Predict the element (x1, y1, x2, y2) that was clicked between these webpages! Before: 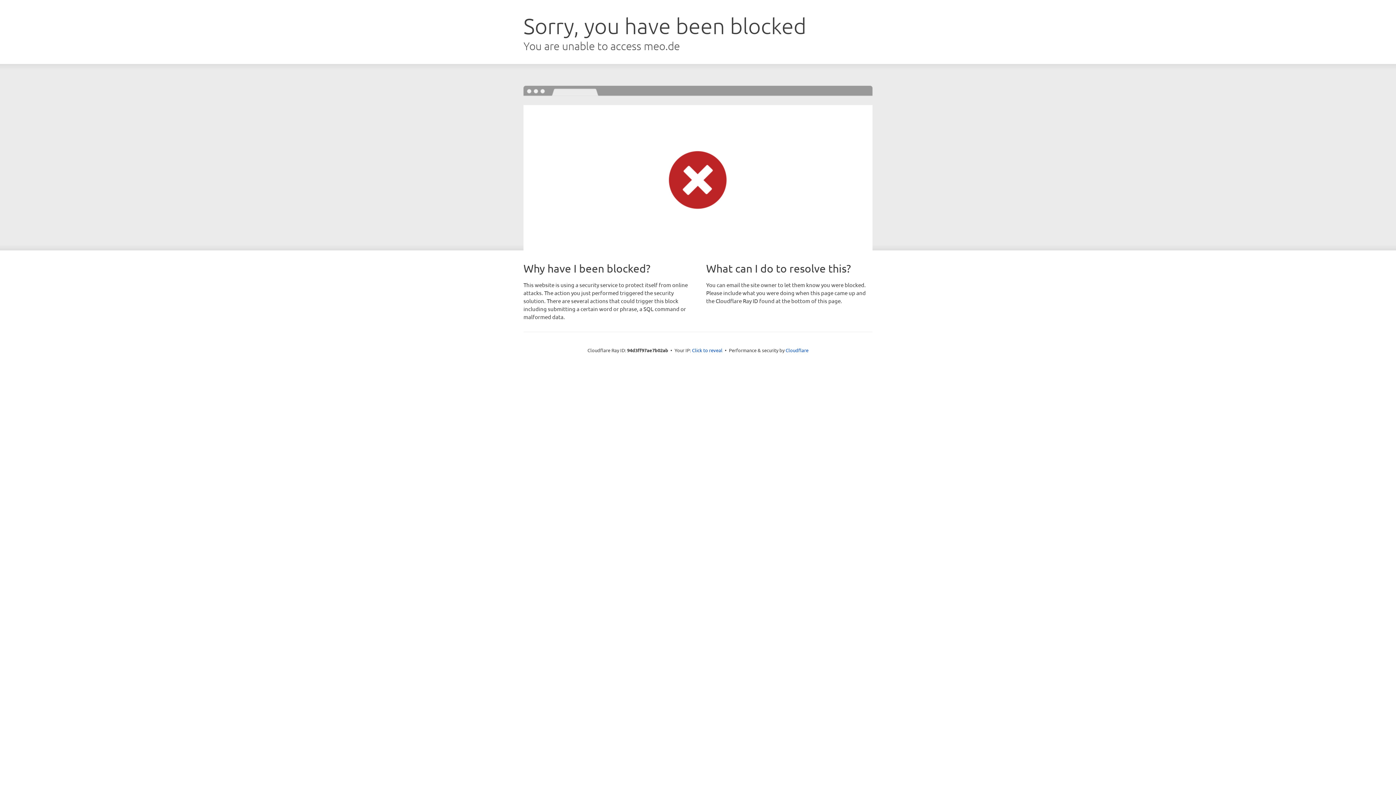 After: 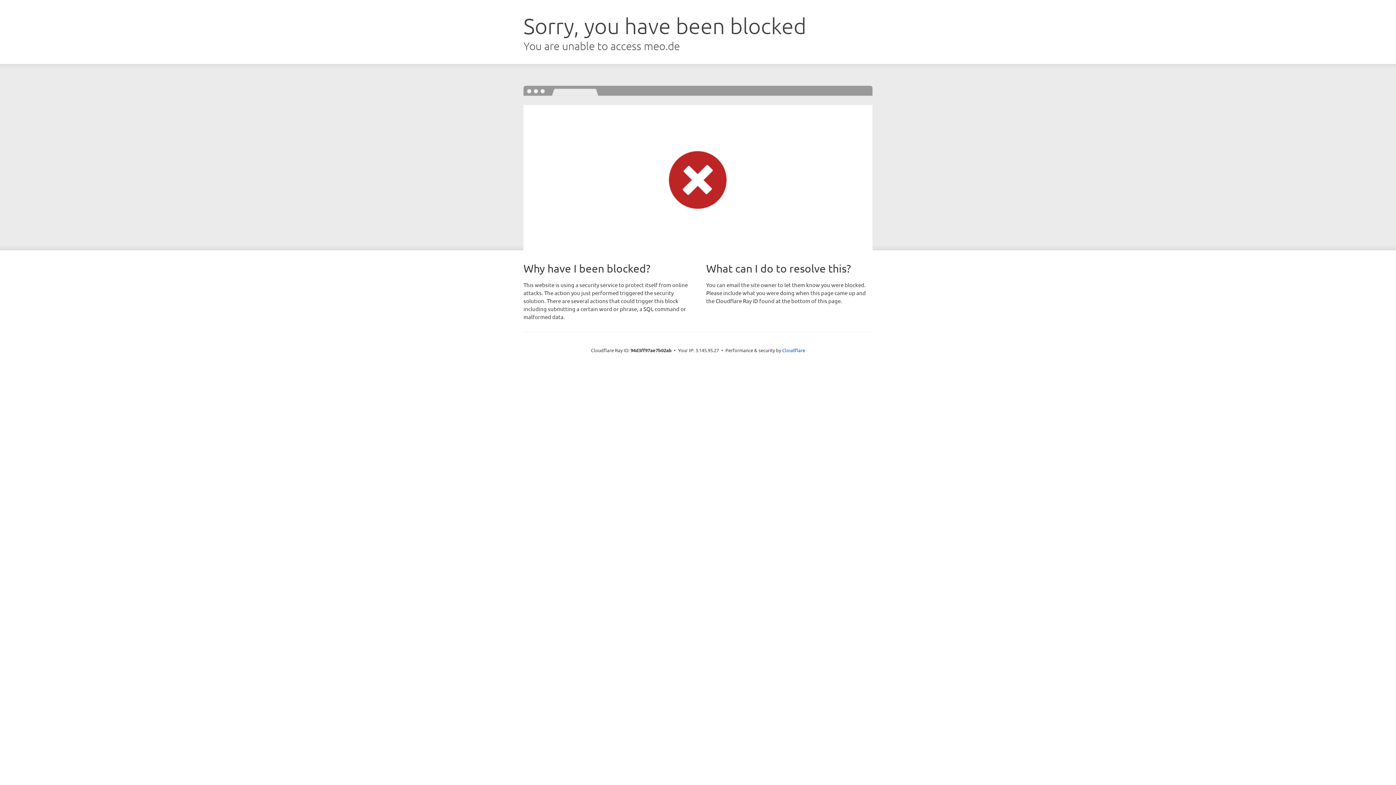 Action: label: Click to reveal bbox: (692, 346, 722, 353)